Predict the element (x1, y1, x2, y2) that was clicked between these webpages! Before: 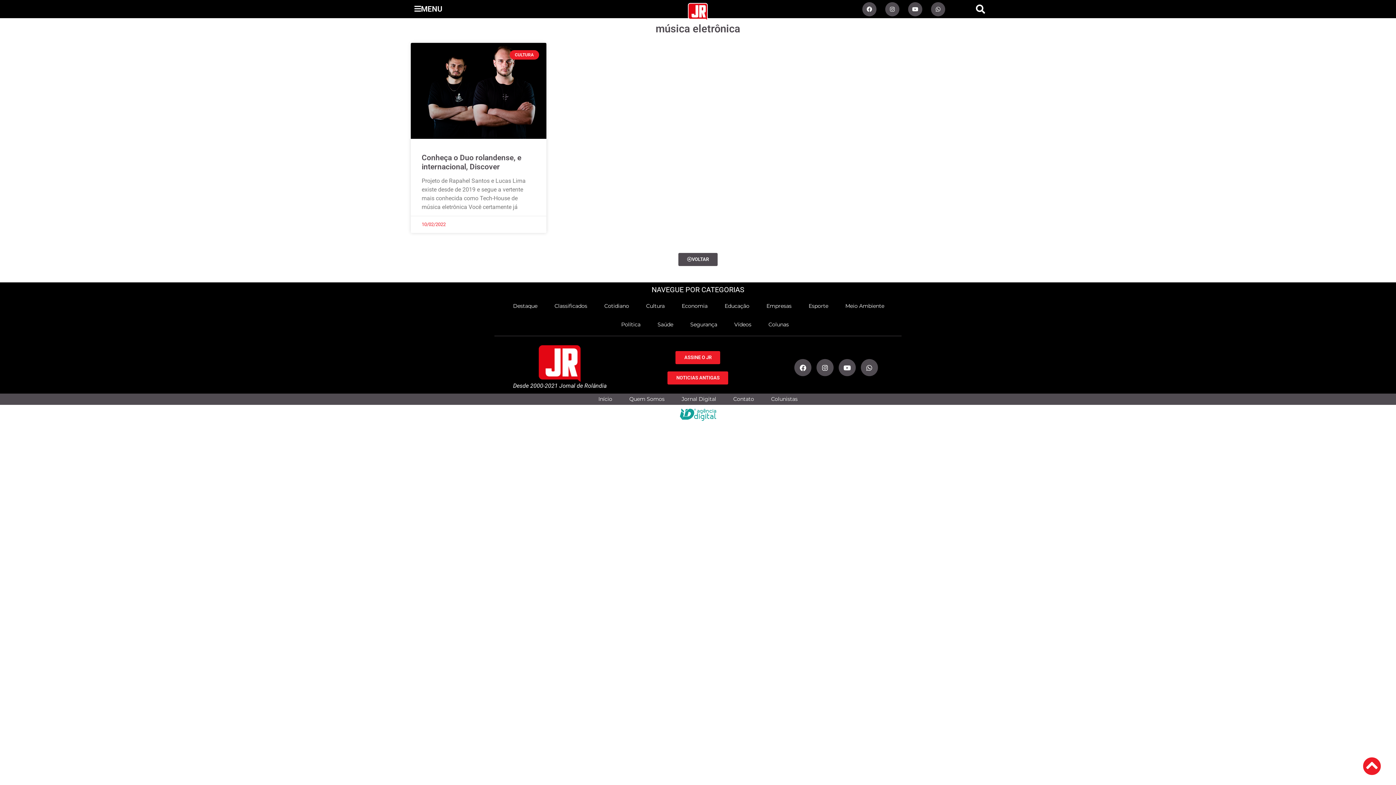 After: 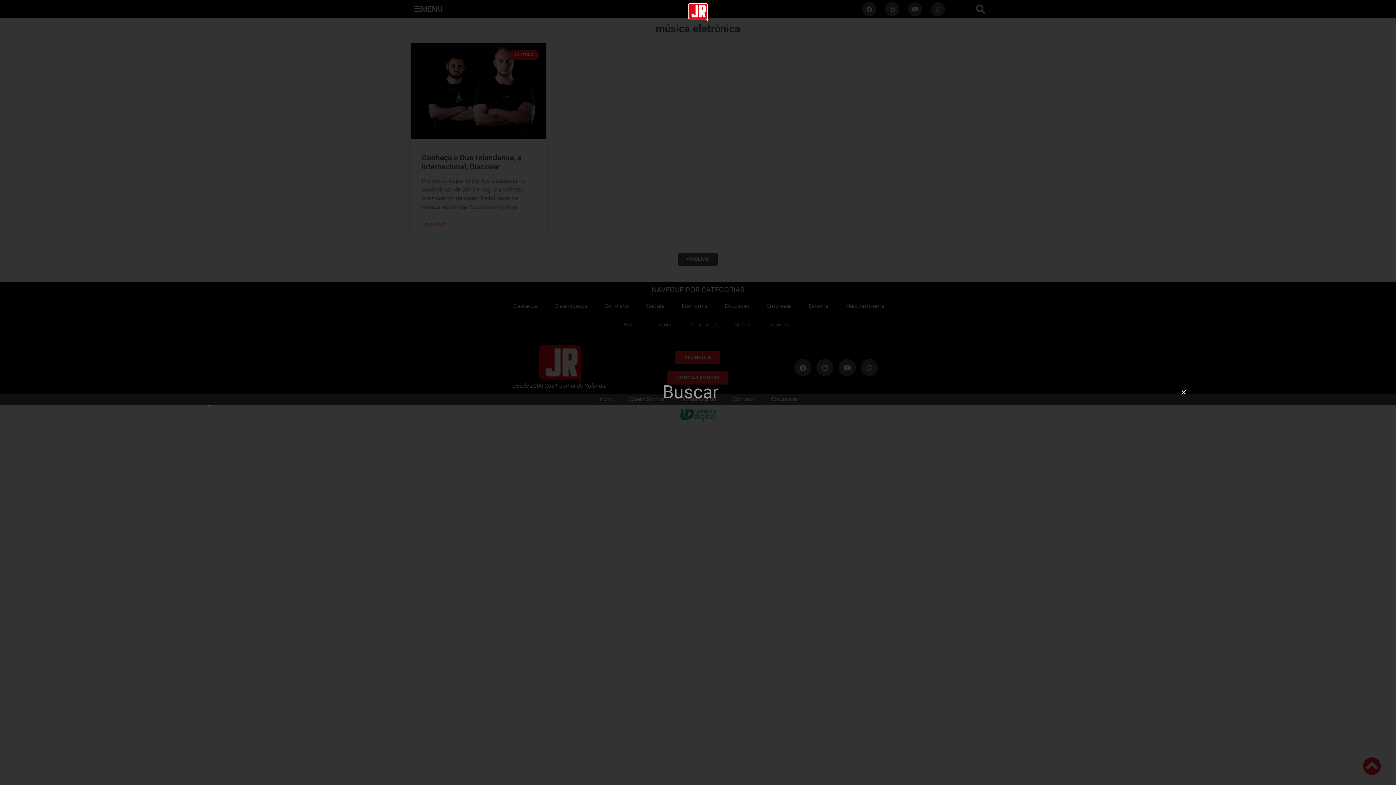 Action: bbox: (972, 0, 989, 17) label: Pesquisar